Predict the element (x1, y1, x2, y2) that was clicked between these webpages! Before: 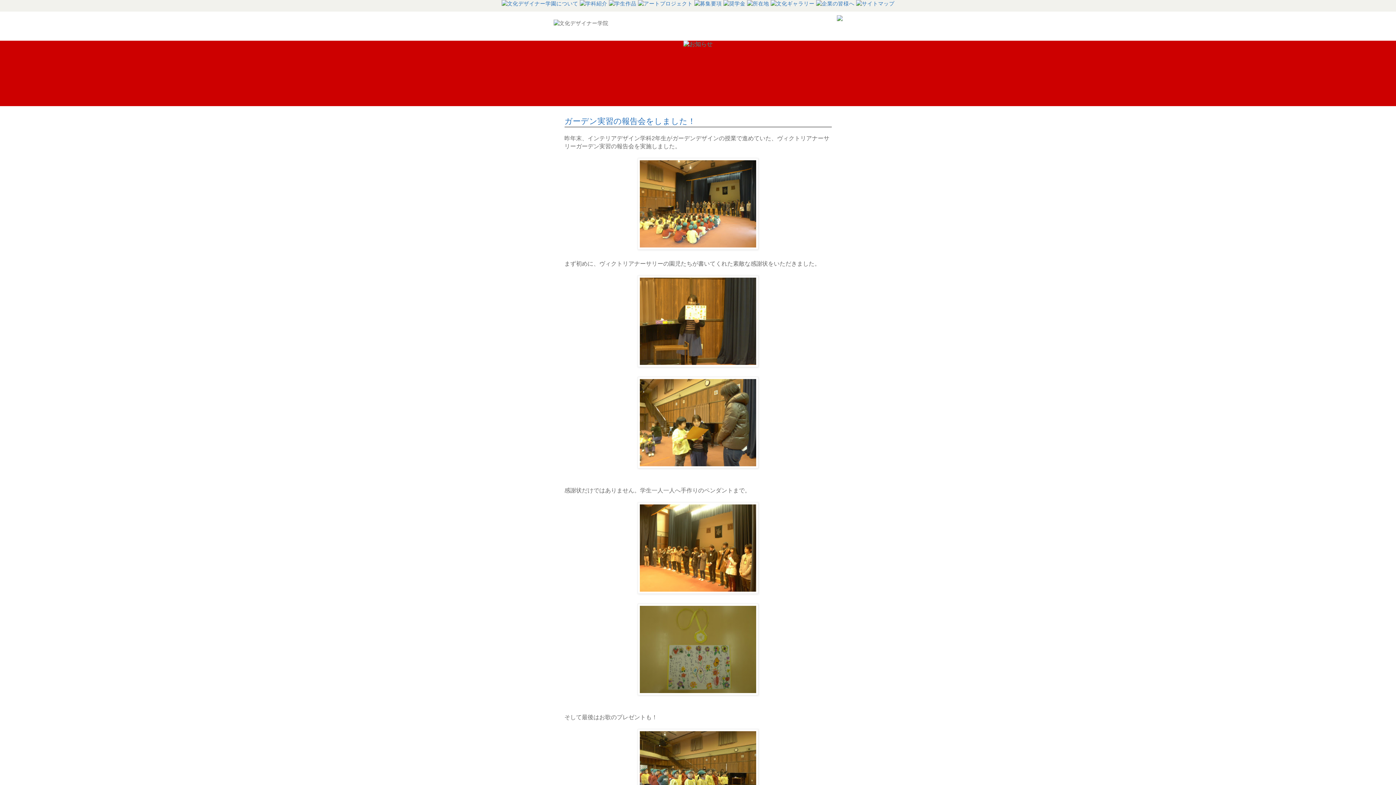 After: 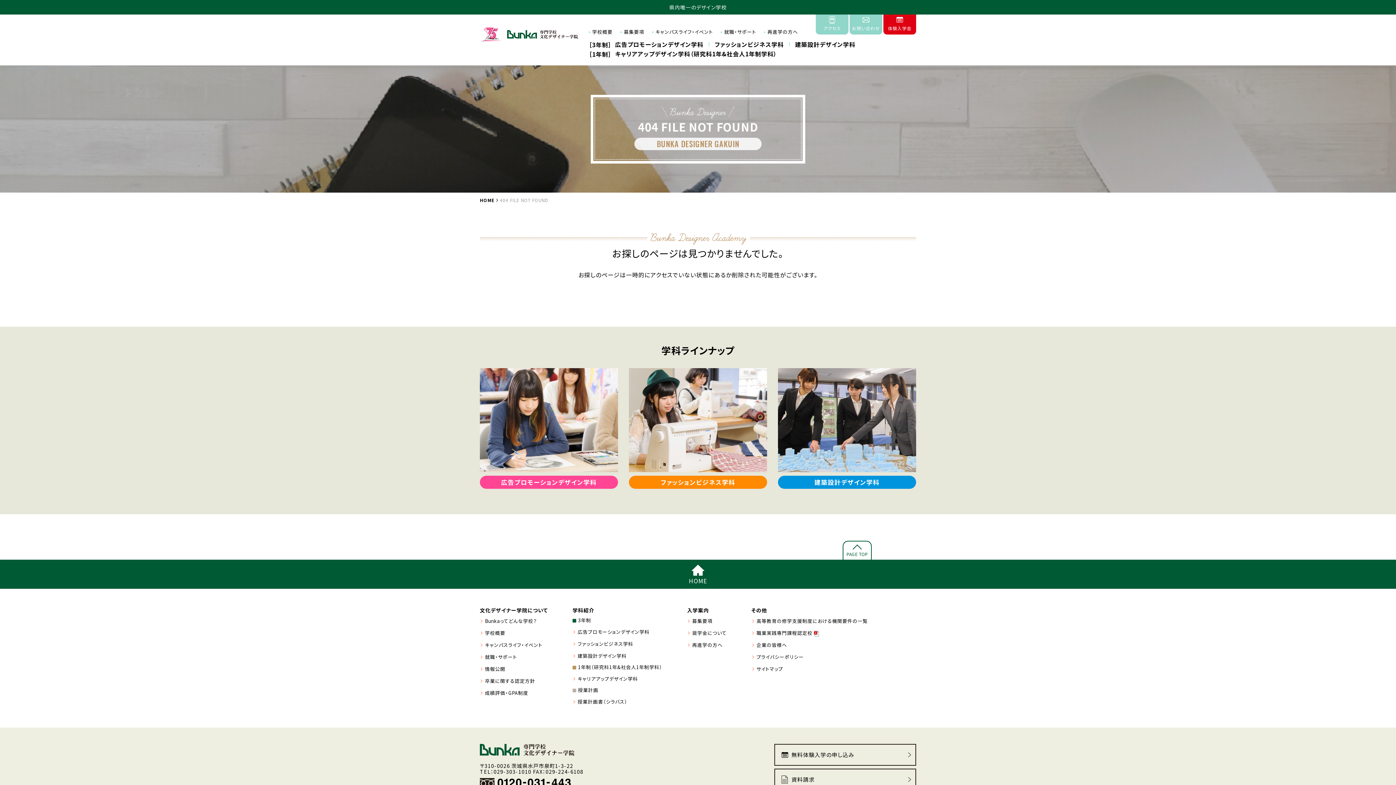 Action: label:   bbox: (723, 0, 747, 6)